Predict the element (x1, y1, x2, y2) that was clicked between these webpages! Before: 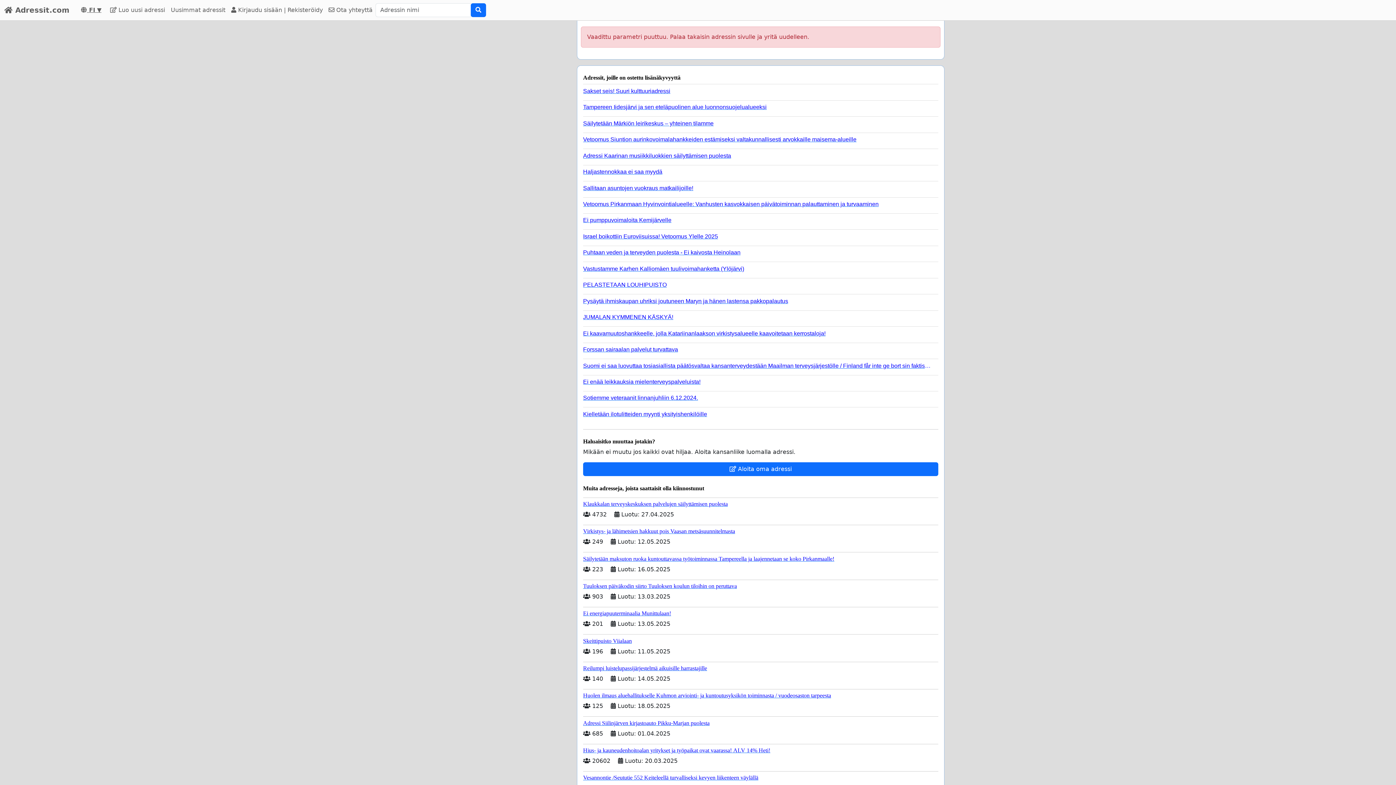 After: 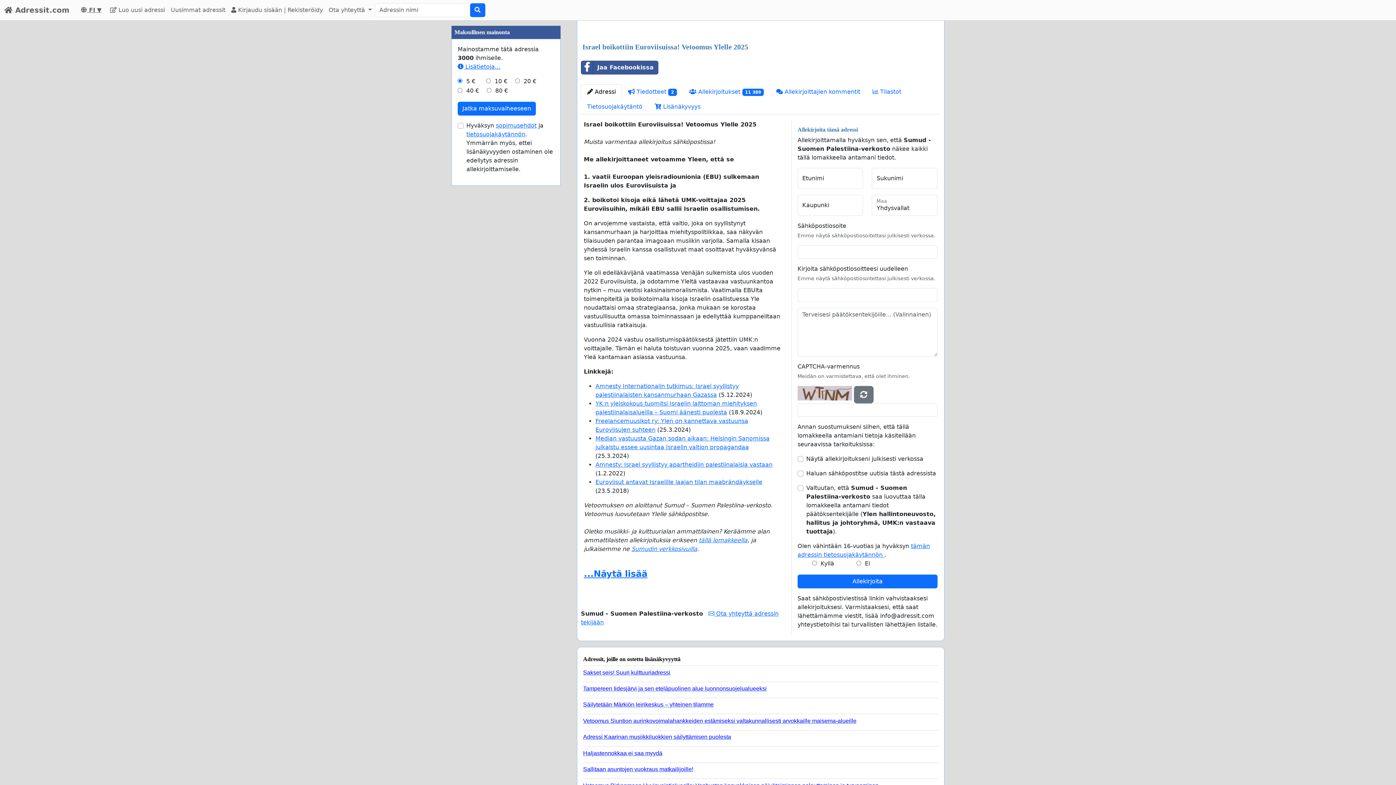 Action: bbox: (583, 229, 932, 239) label: Israel boikottiin Euroviisuissa! Vetoomus Ylelle 2025